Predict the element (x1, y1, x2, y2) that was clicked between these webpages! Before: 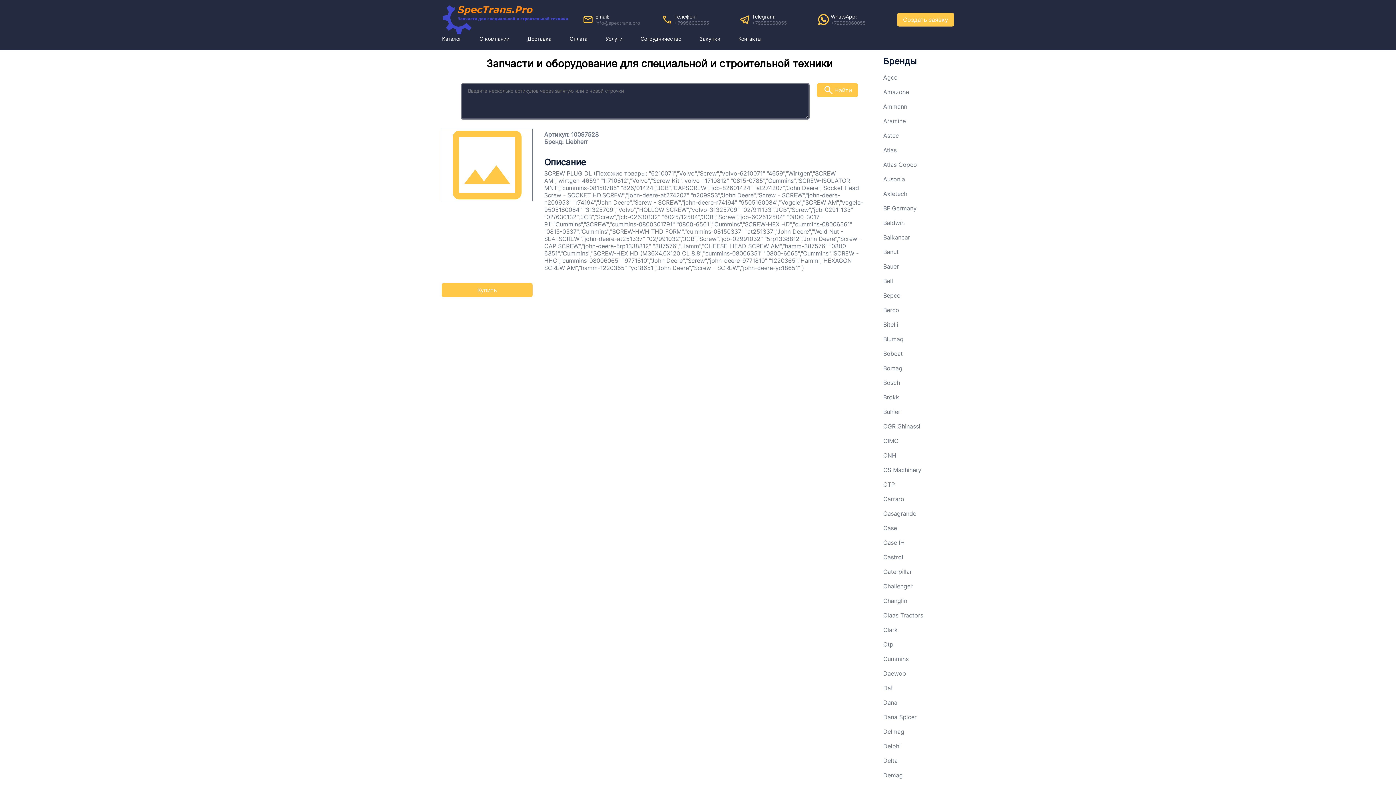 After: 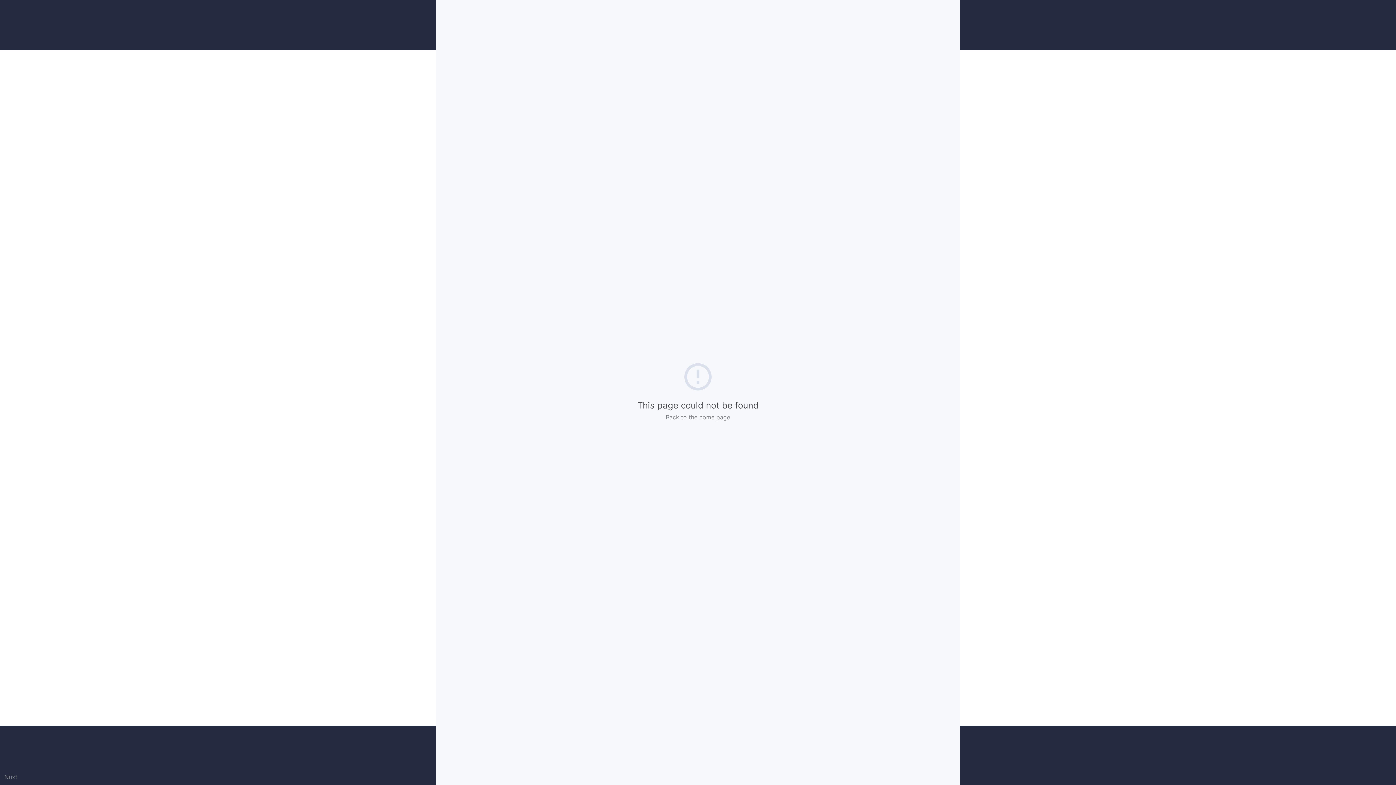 Action: bbox: (883, 204, 916, 212) label: BF Germany